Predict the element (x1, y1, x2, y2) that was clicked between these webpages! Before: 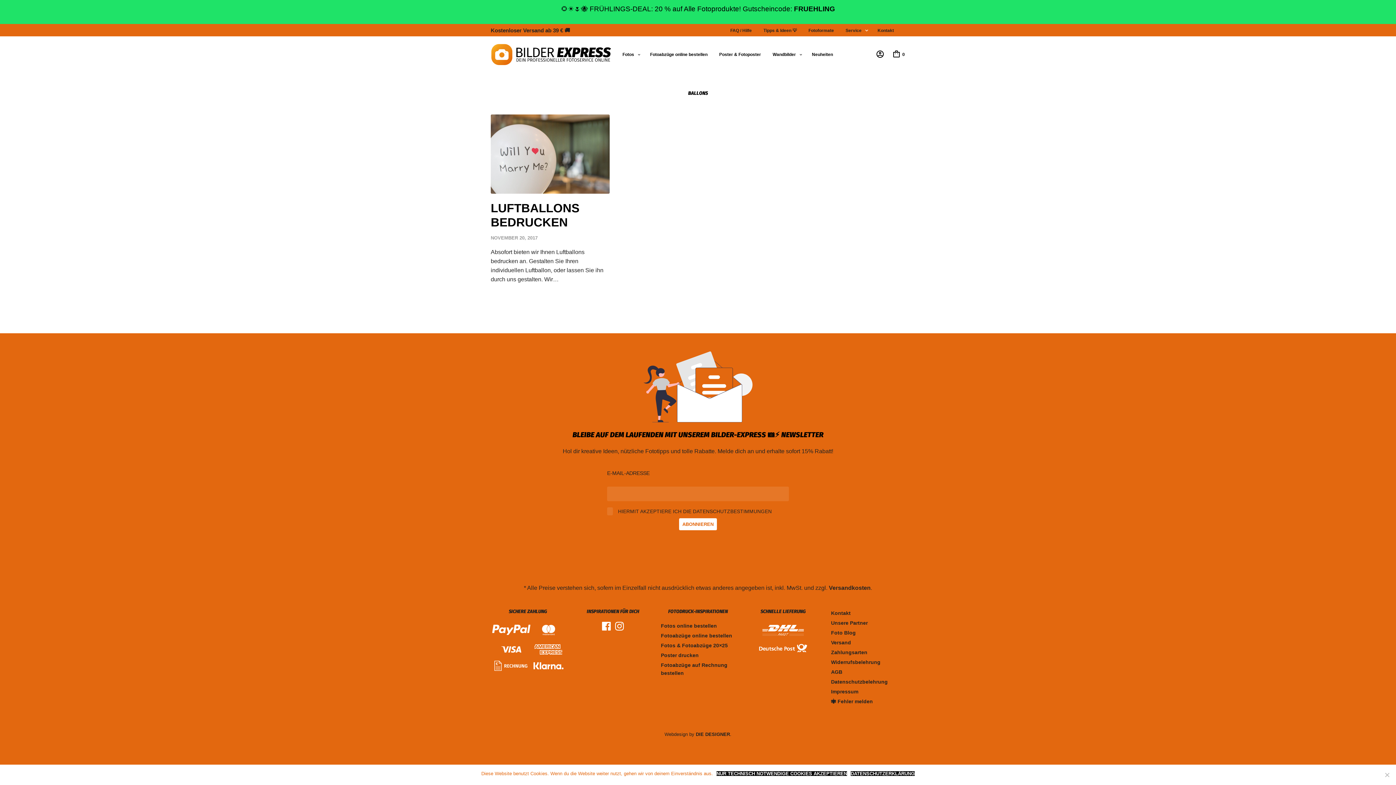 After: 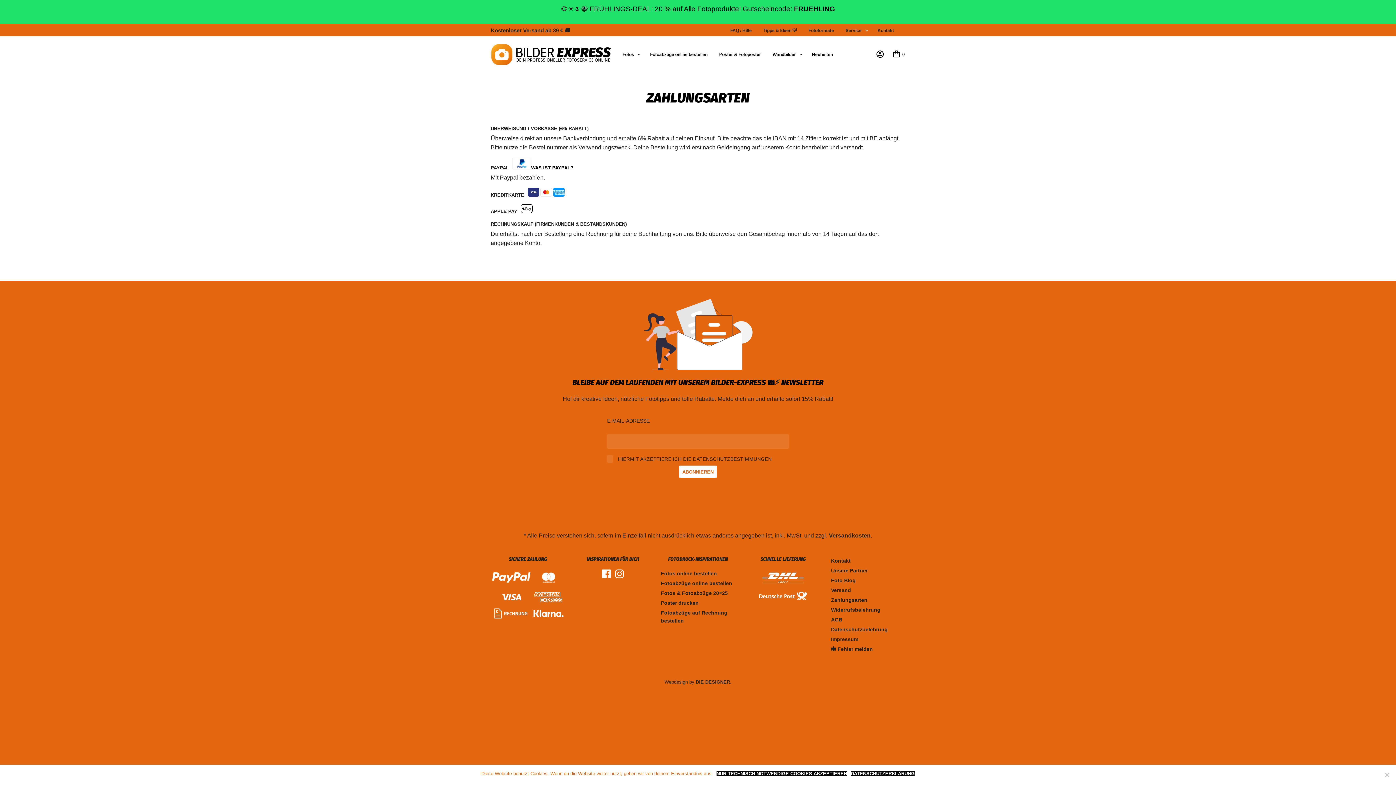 Action: bbox: (532, 661, 565, 673)